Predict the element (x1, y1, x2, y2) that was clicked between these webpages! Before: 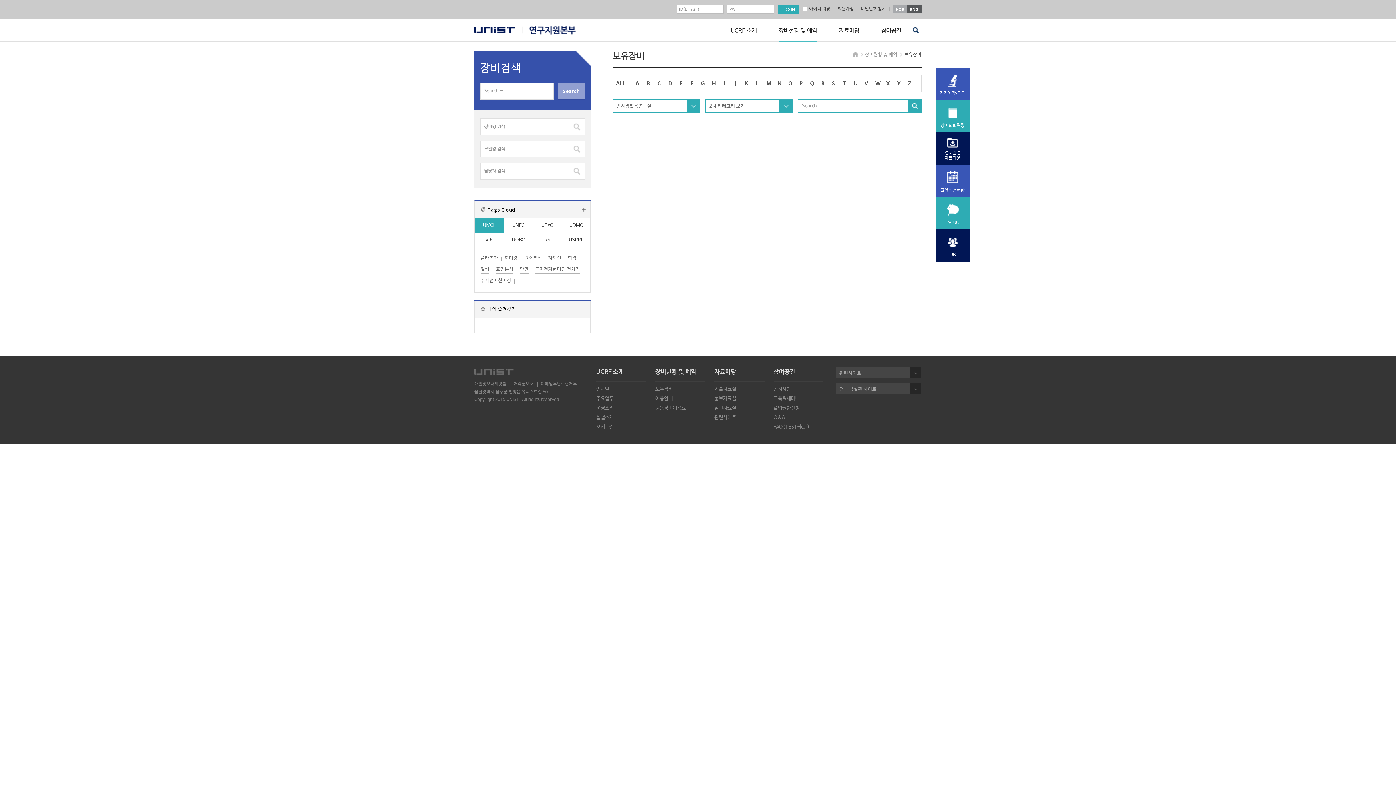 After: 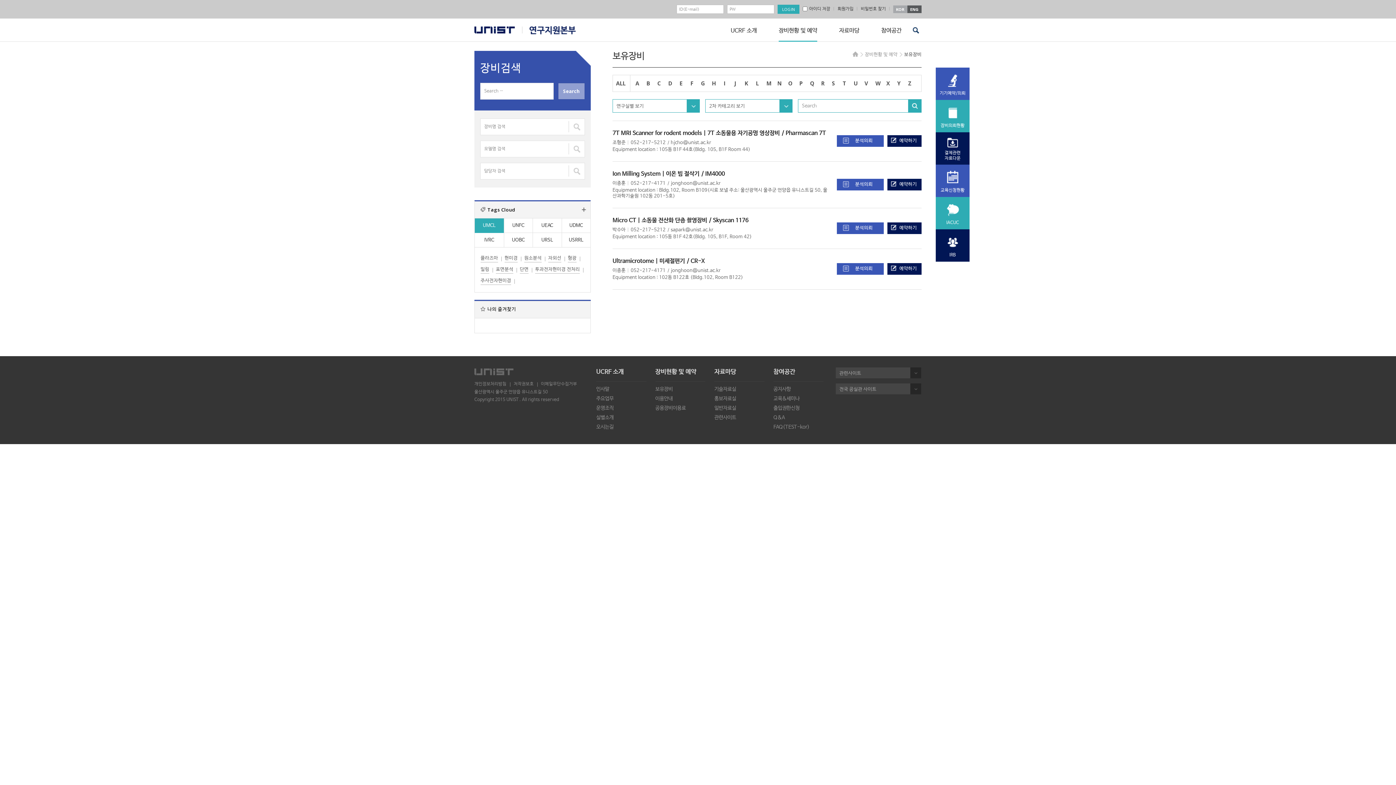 Action: bbox: (520, 266, 528, 273) label: 단면